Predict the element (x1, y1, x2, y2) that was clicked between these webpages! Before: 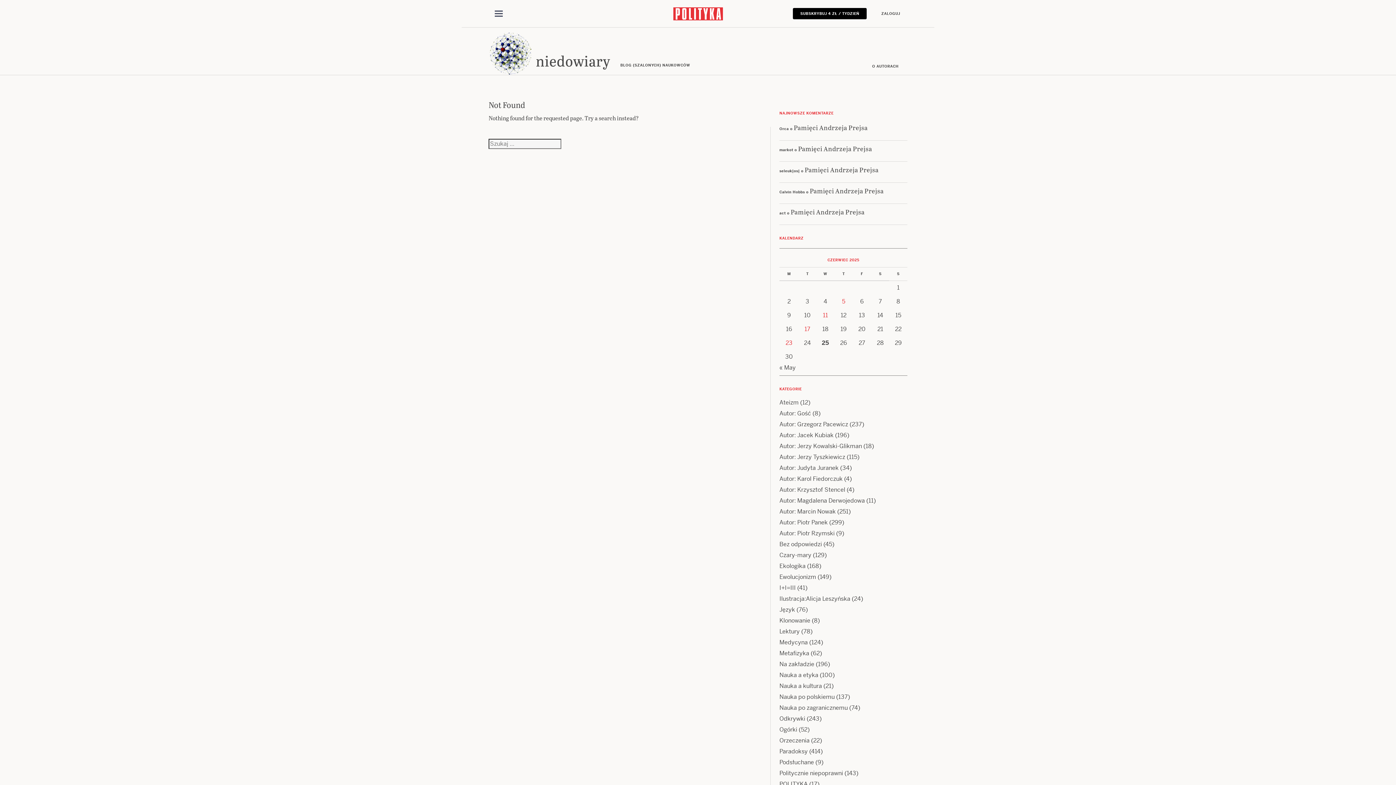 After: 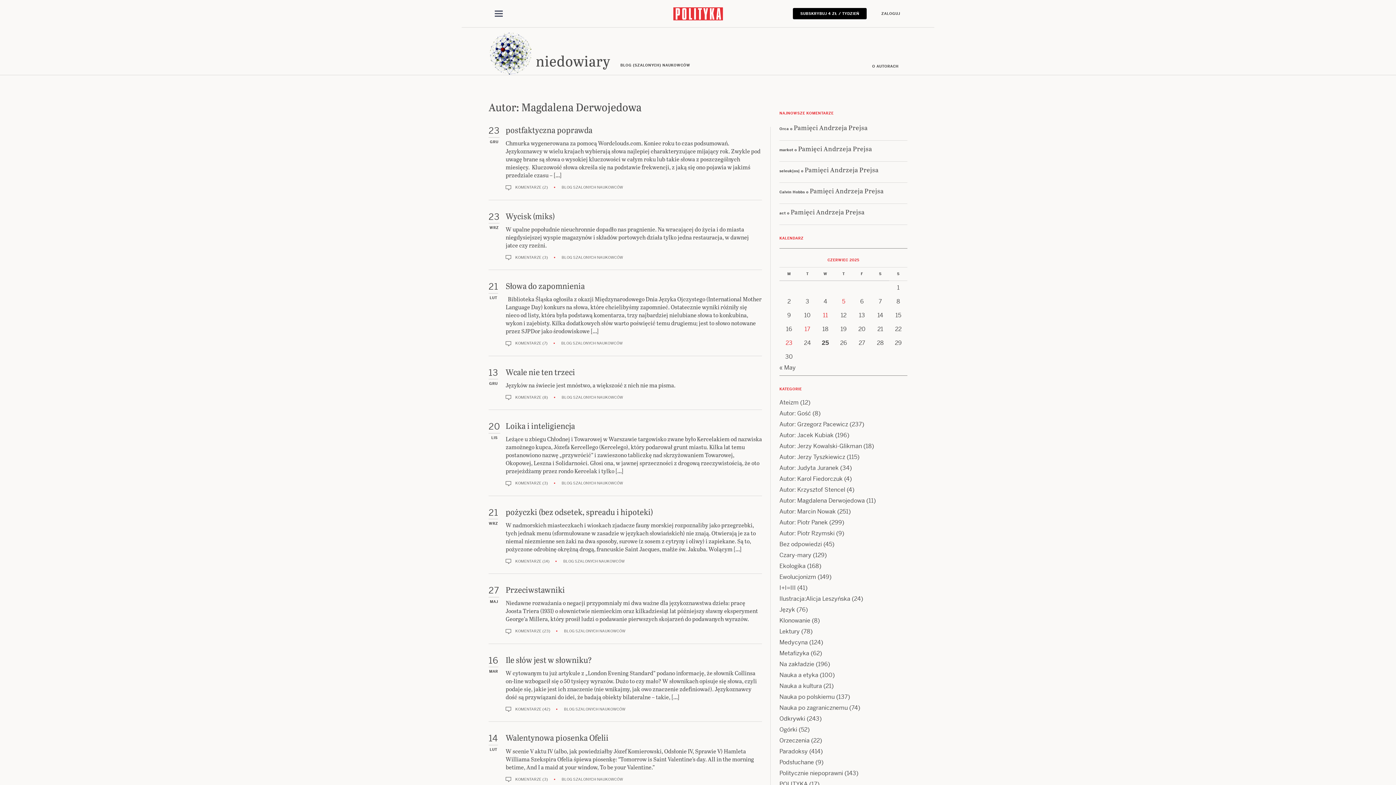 Action: bbox: (779, 529, 865, 537) label: Autor: Magdalena Derwojedowa